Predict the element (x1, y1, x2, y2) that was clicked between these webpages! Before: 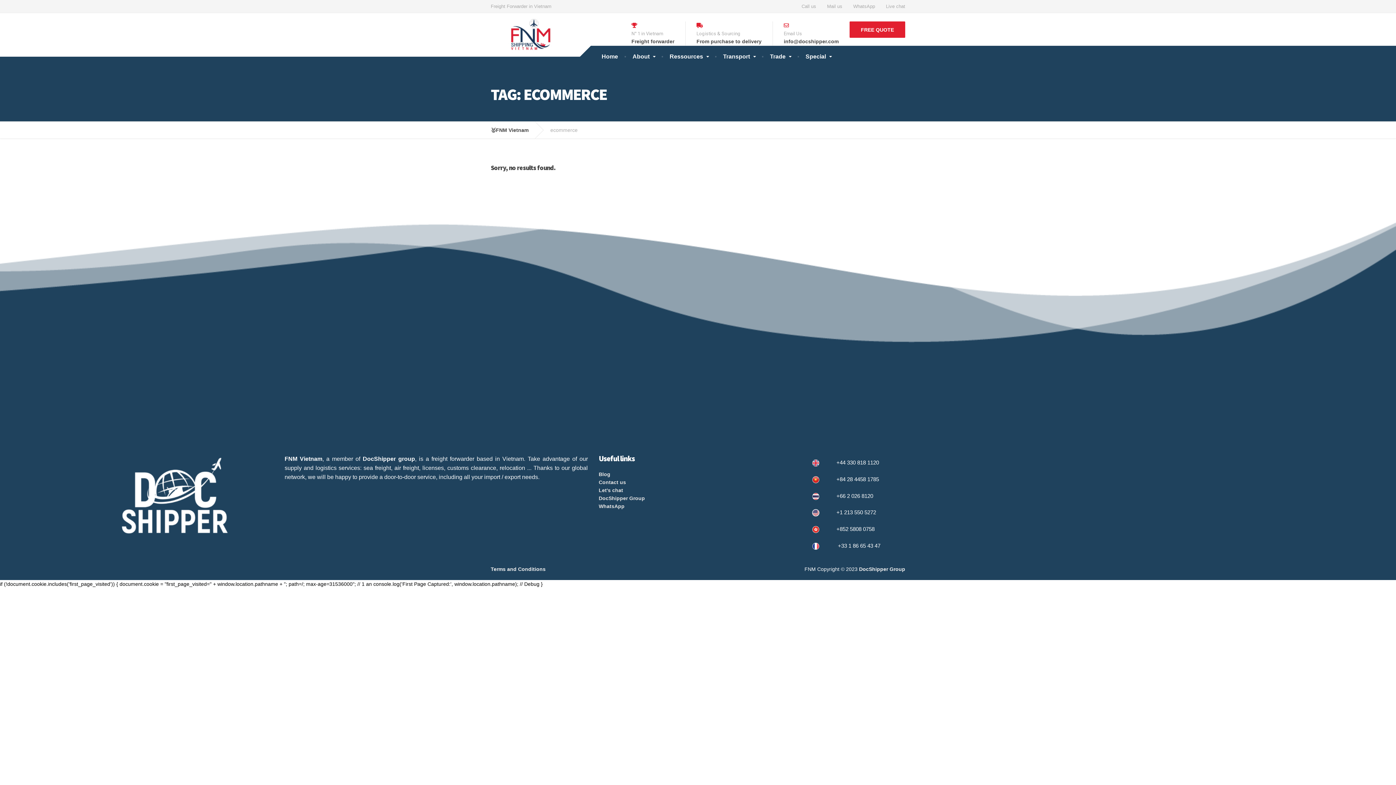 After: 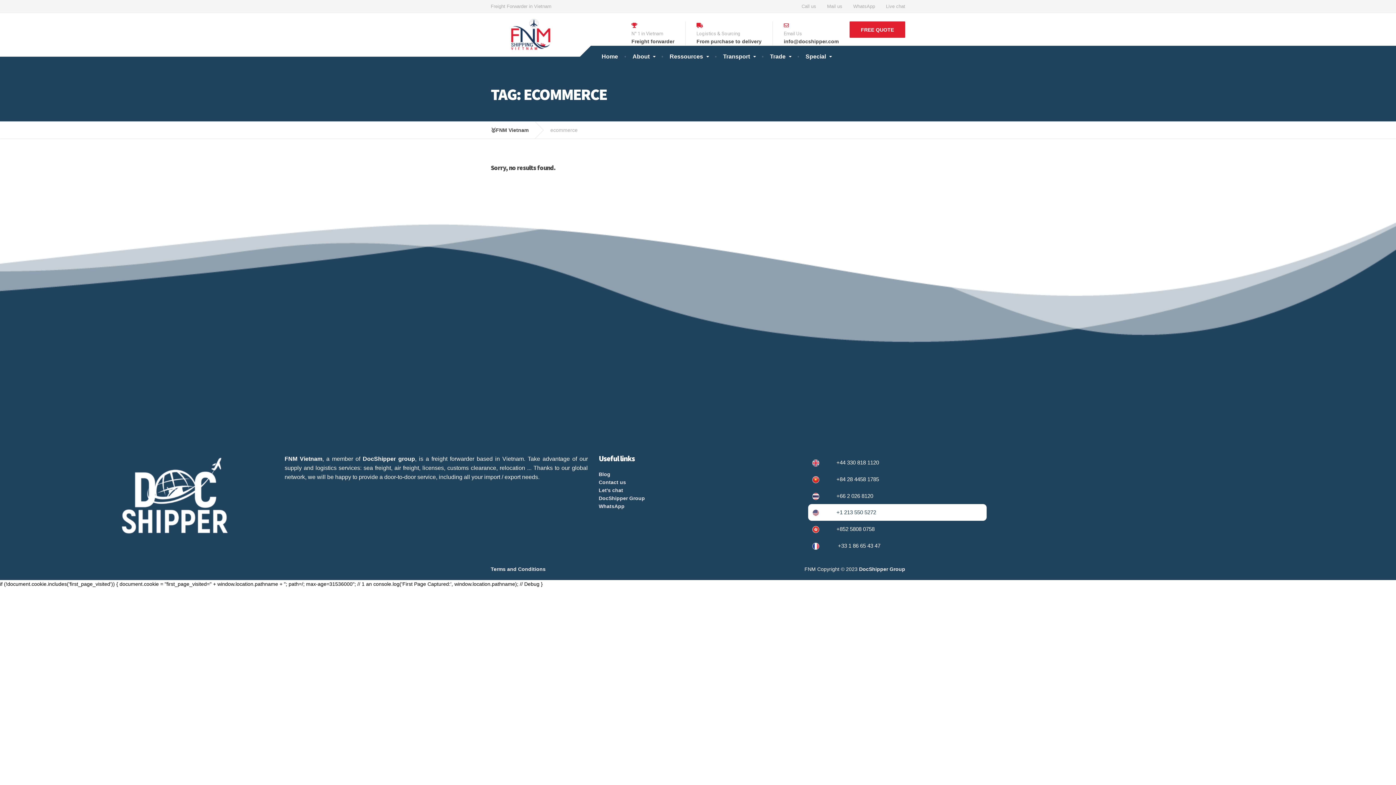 Action: label: +1 213 550 5272 bbox: (812, 509, 876, 515)